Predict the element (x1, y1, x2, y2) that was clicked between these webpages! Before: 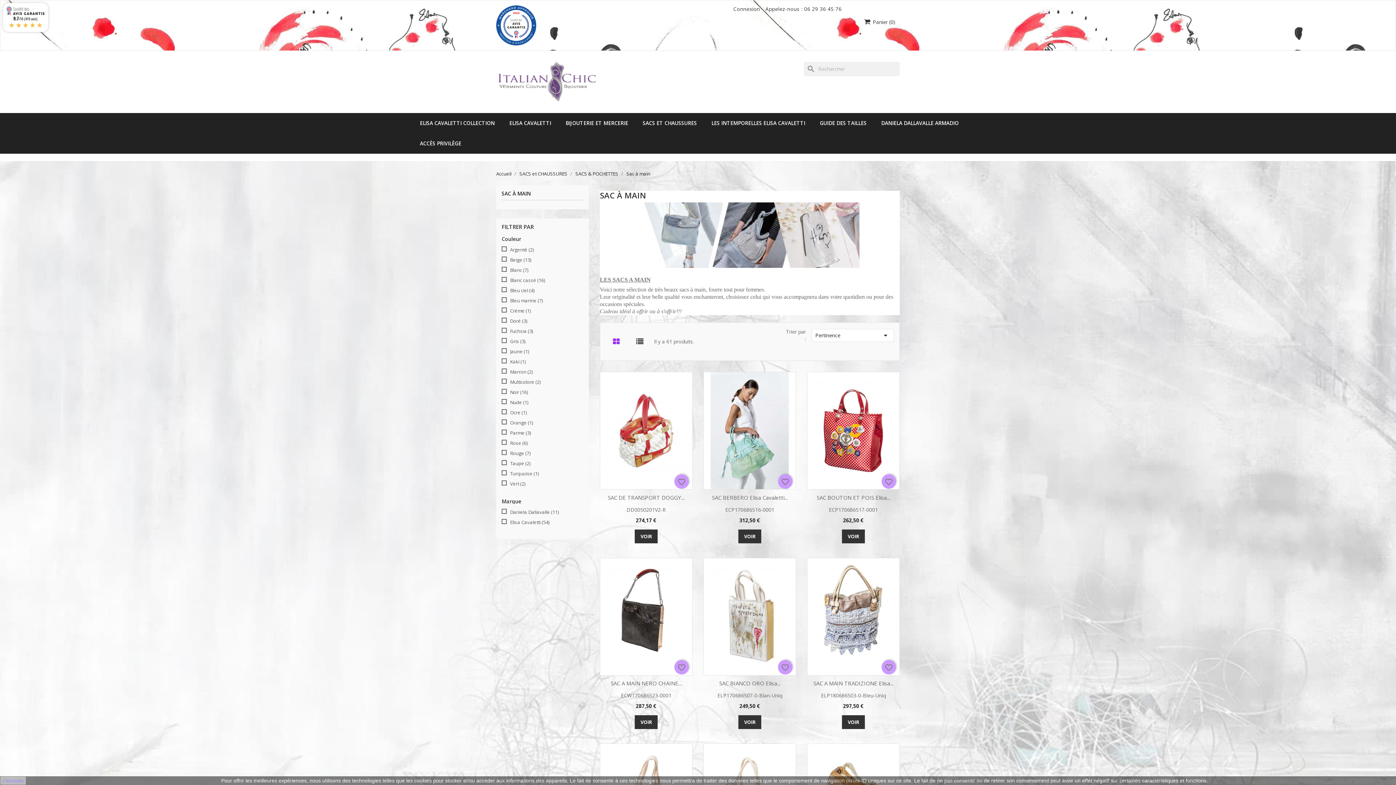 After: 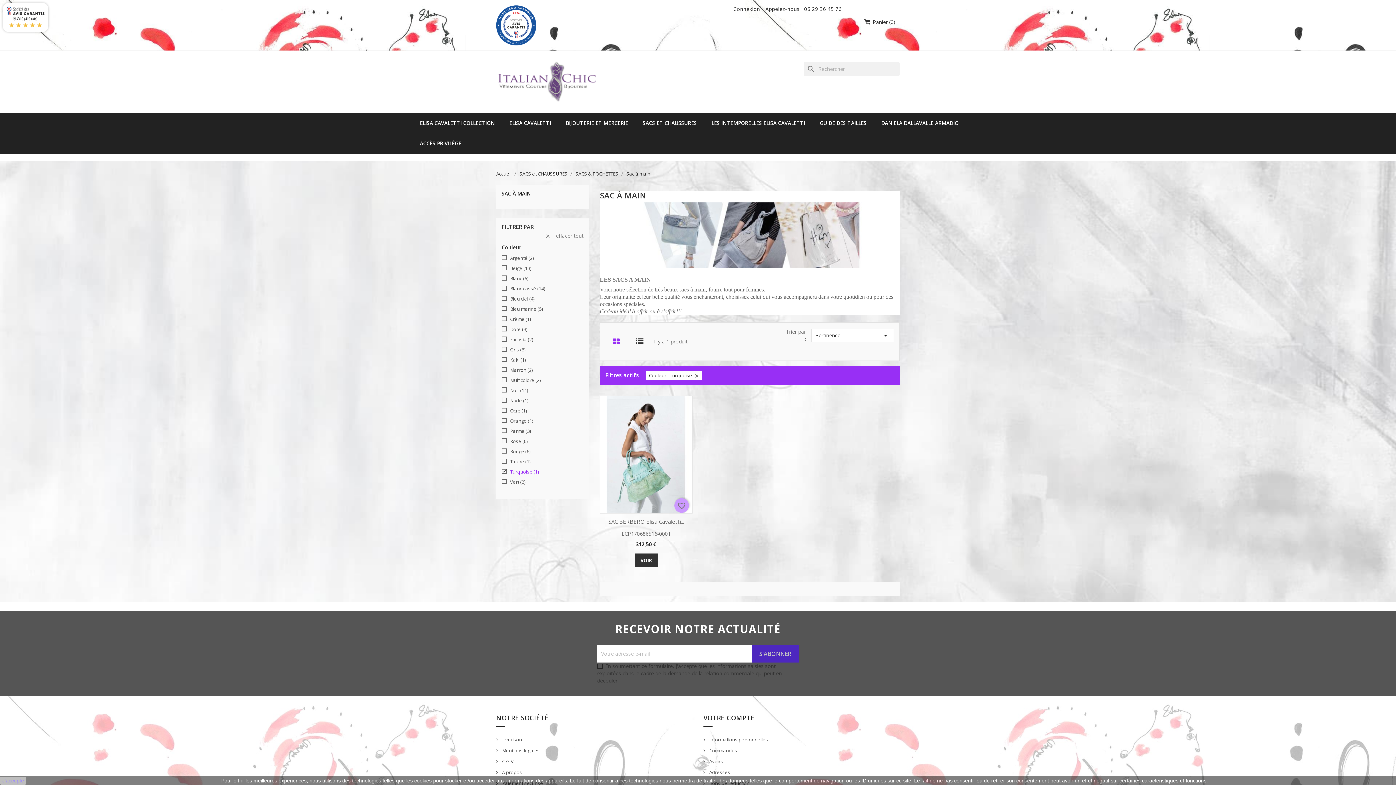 Action: label: Turquoise (1) bbox: (510, 470, 581, 477)